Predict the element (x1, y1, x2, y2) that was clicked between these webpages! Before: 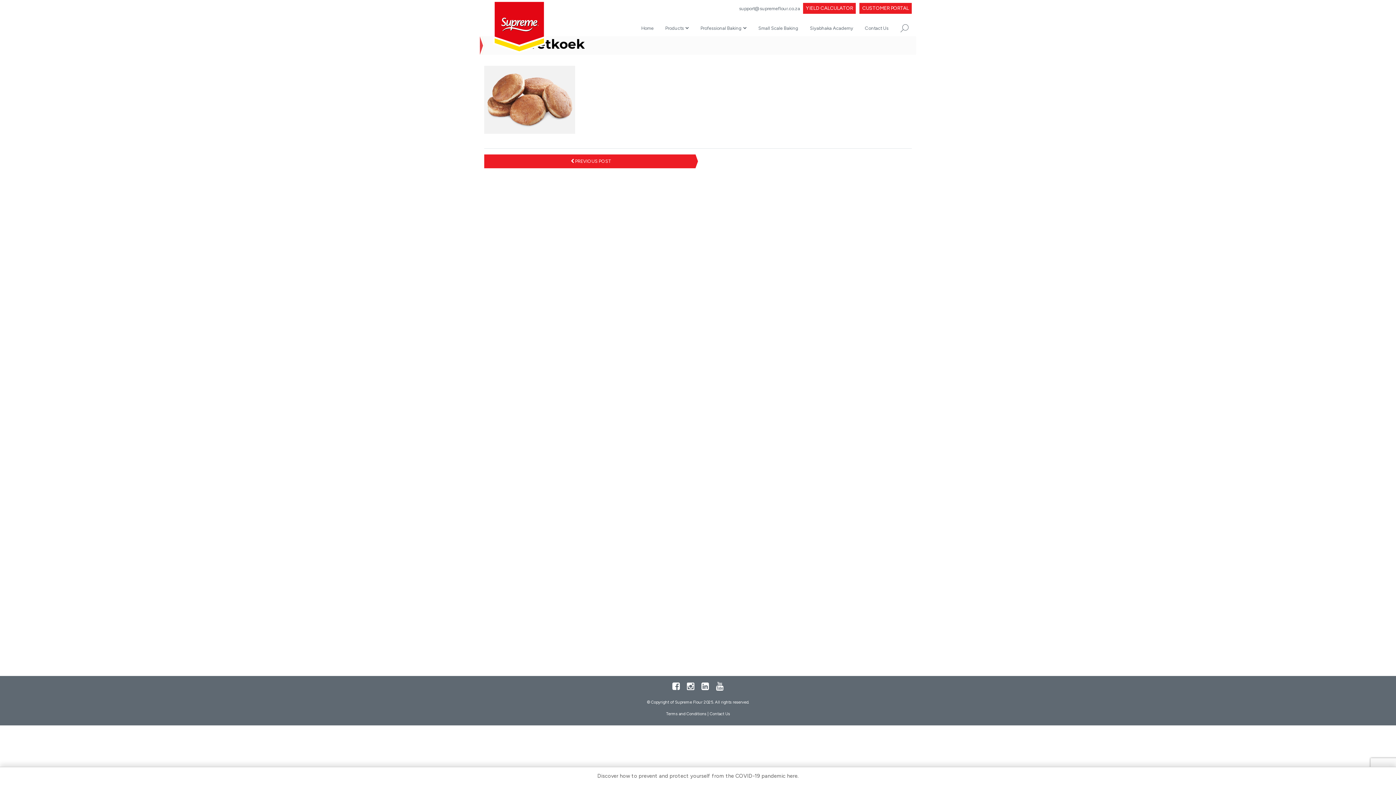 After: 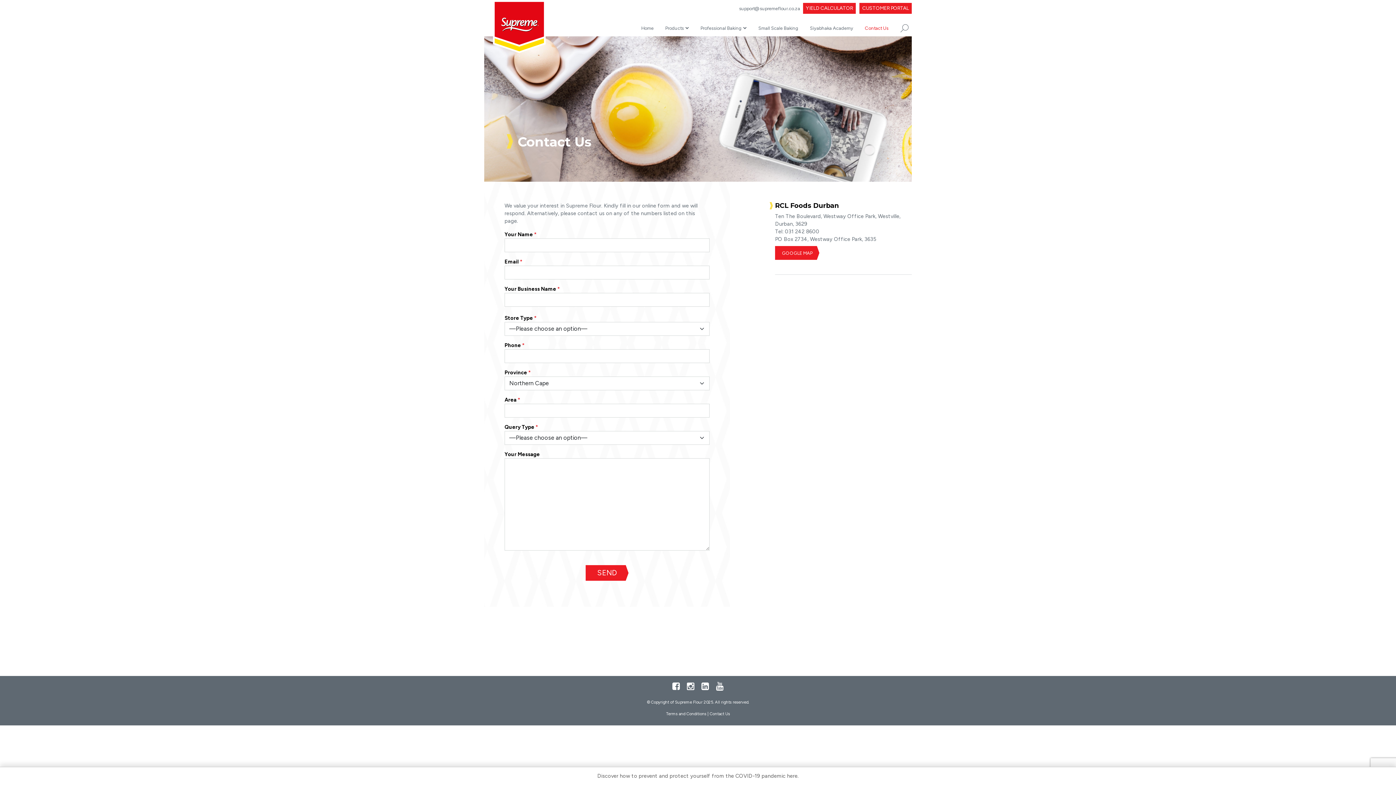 Action: bbox: (859, 20, 894, 36) label: Contact Us